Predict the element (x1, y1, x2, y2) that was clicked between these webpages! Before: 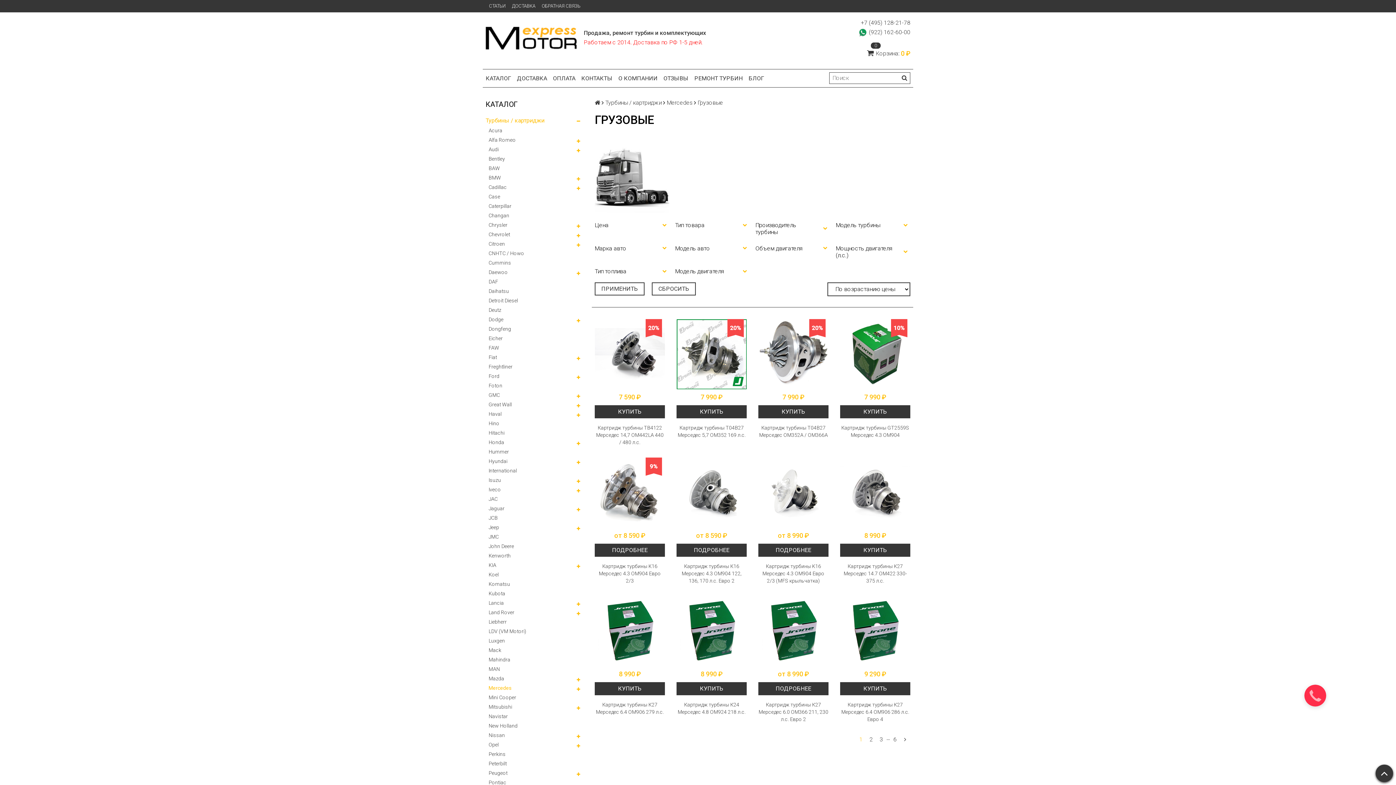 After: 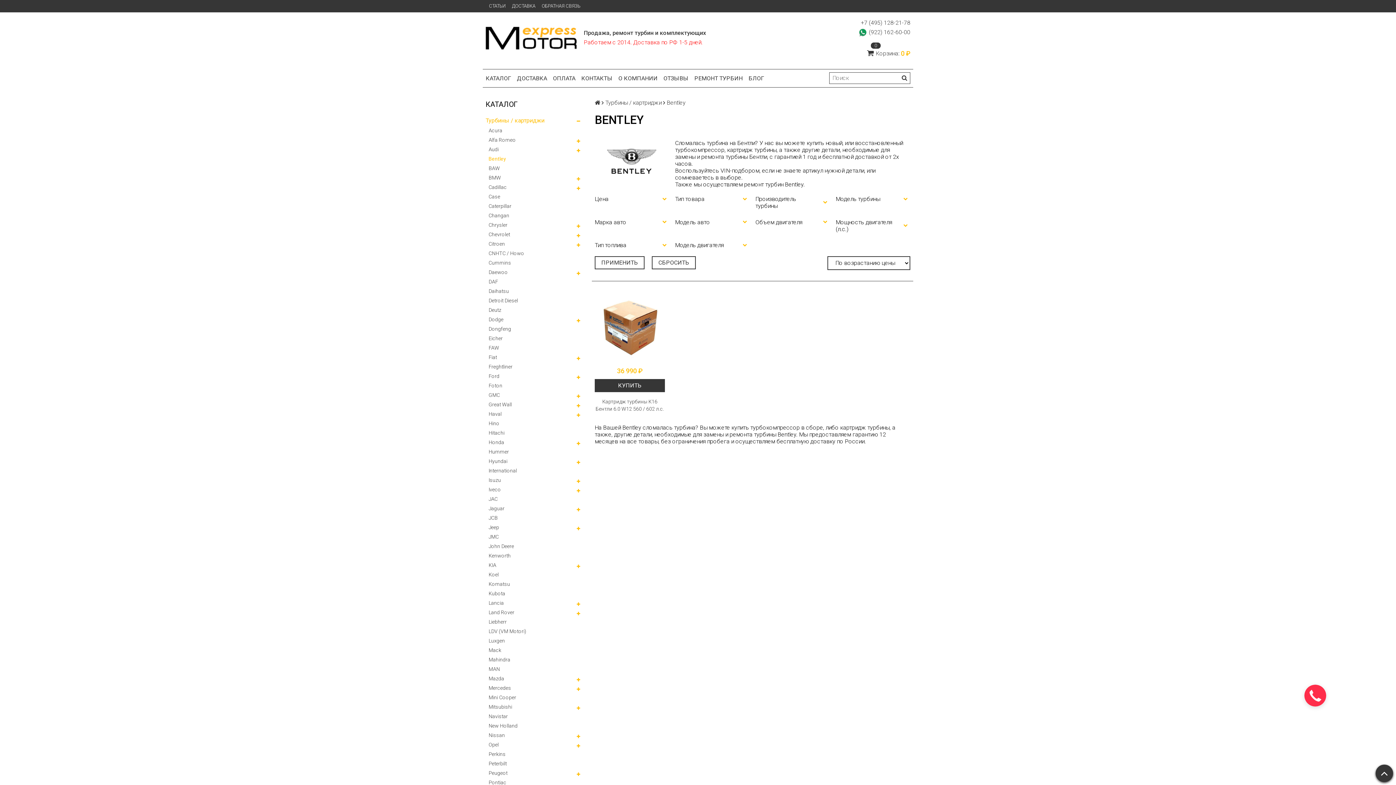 Action: label: Bentley bbox: (488, 154, 583, 163)